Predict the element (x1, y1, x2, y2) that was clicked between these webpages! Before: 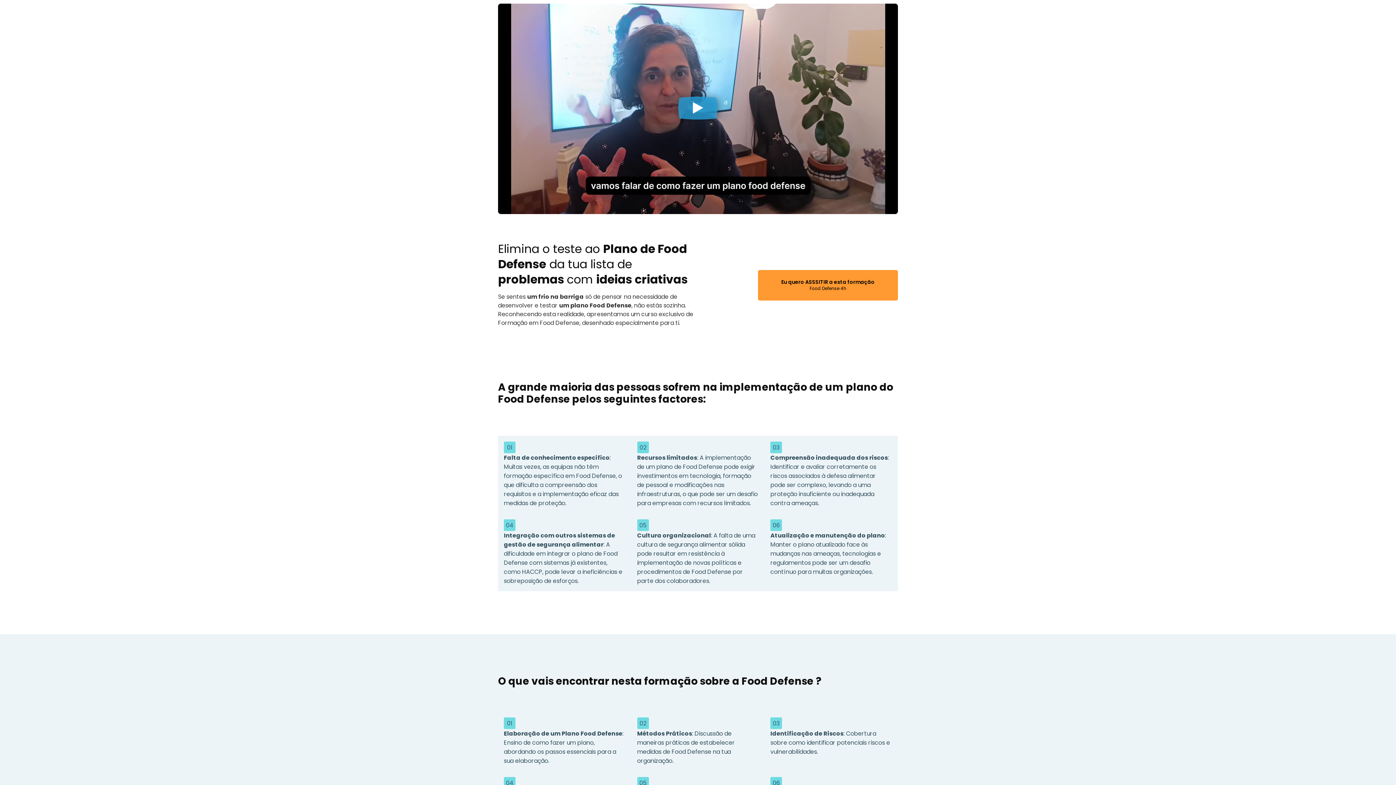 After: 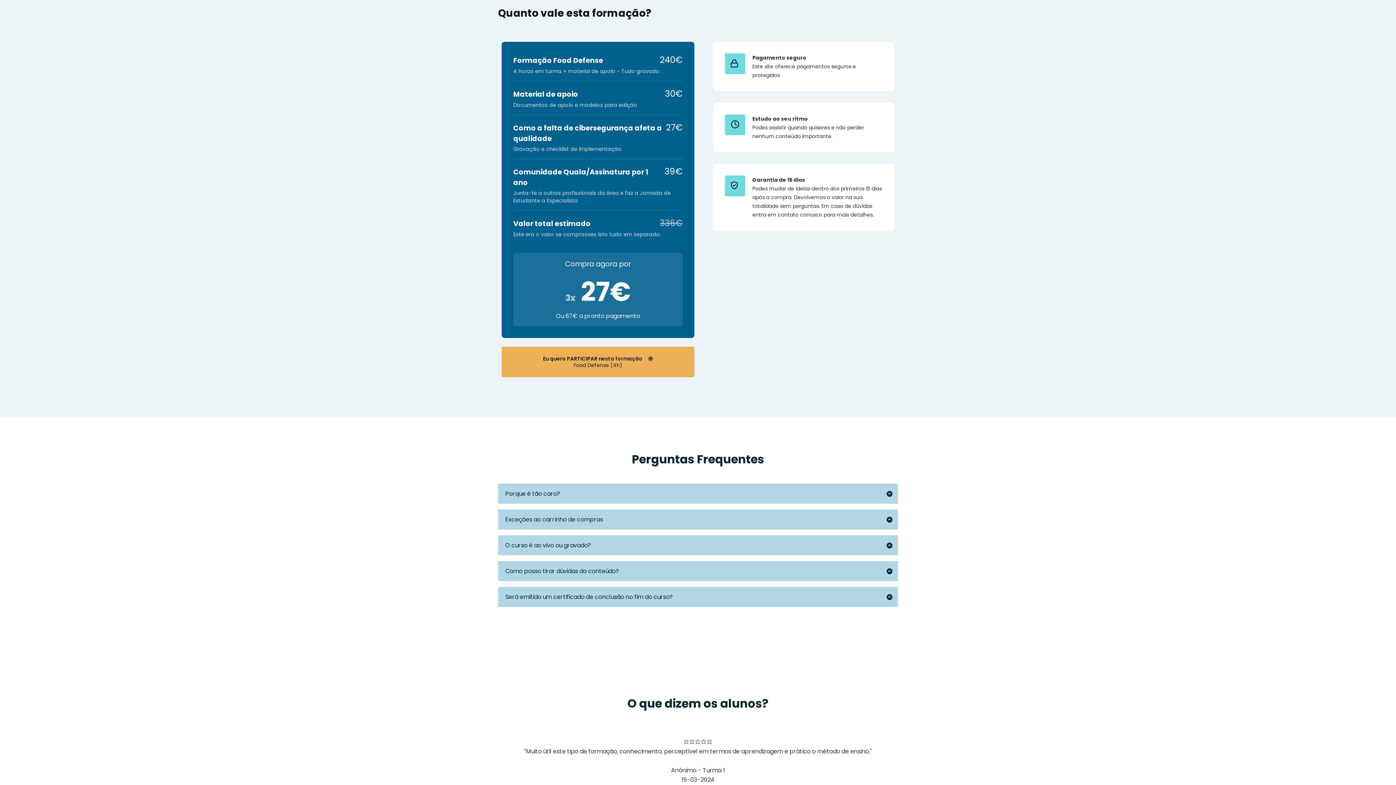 Action: bbox: (758, 270, 898, 300) label: Eu quero ASSSITIR a esta formação
Food Defense 4h